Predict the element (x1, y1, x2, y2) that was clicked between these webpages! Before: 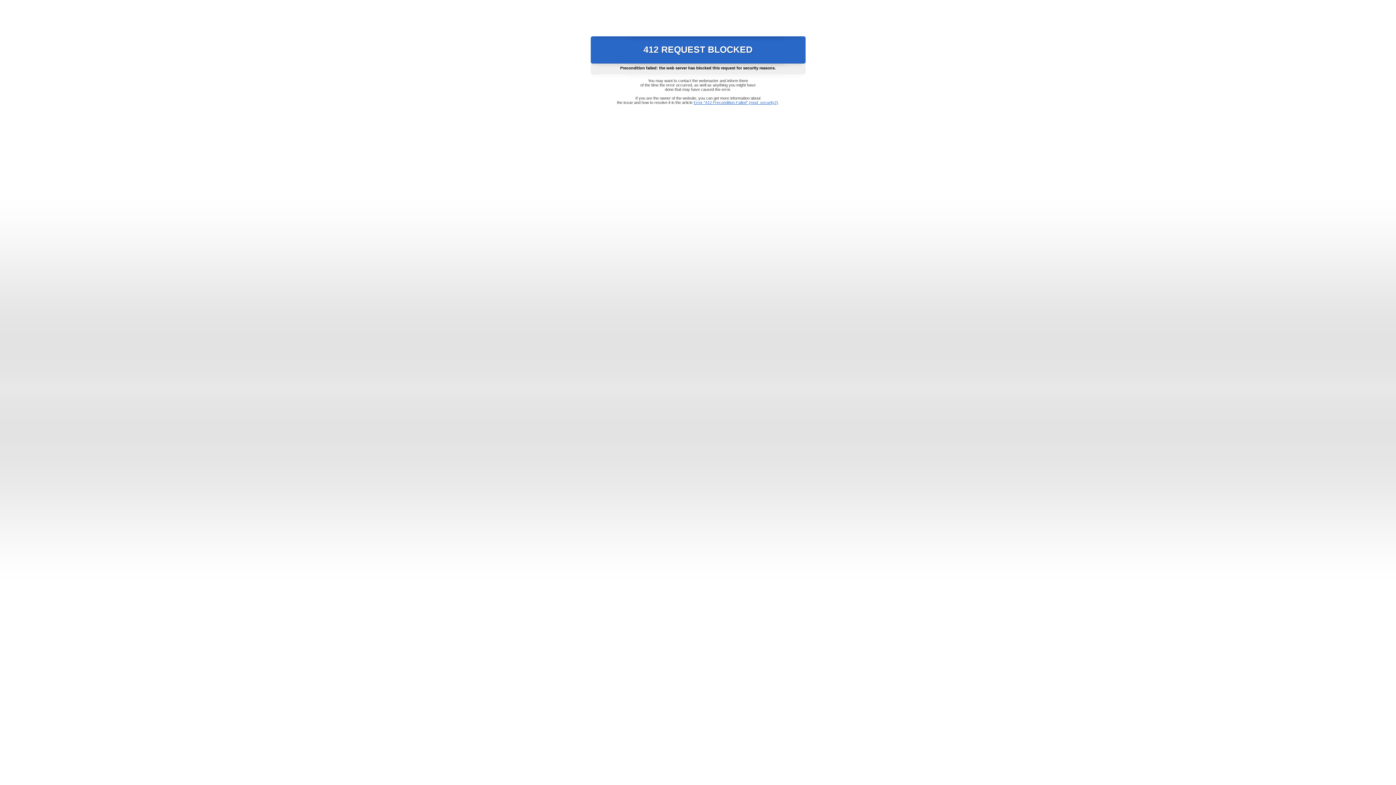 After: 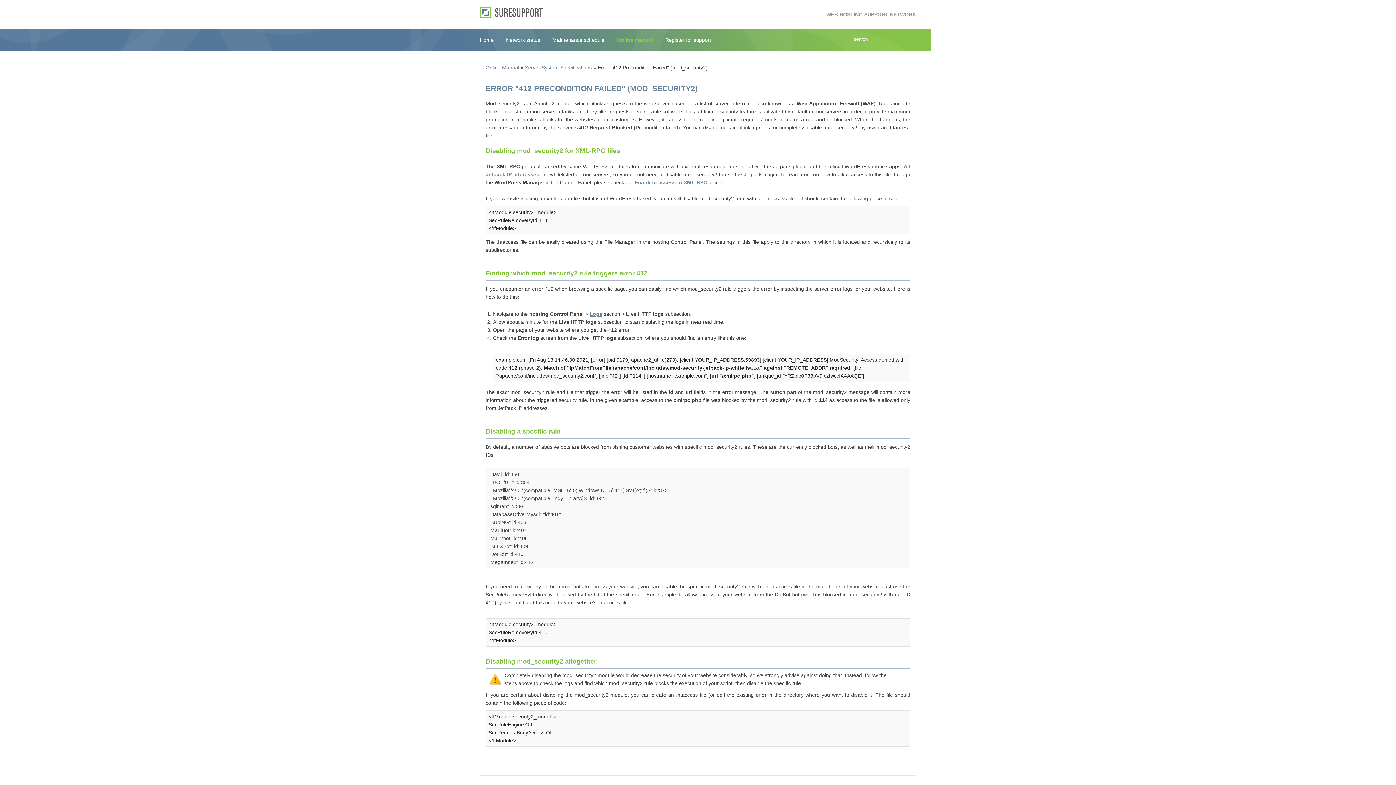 Action: bbox: (693, 100, 778, 104) label: Error "412 Precondition Failed" (mod_security2)